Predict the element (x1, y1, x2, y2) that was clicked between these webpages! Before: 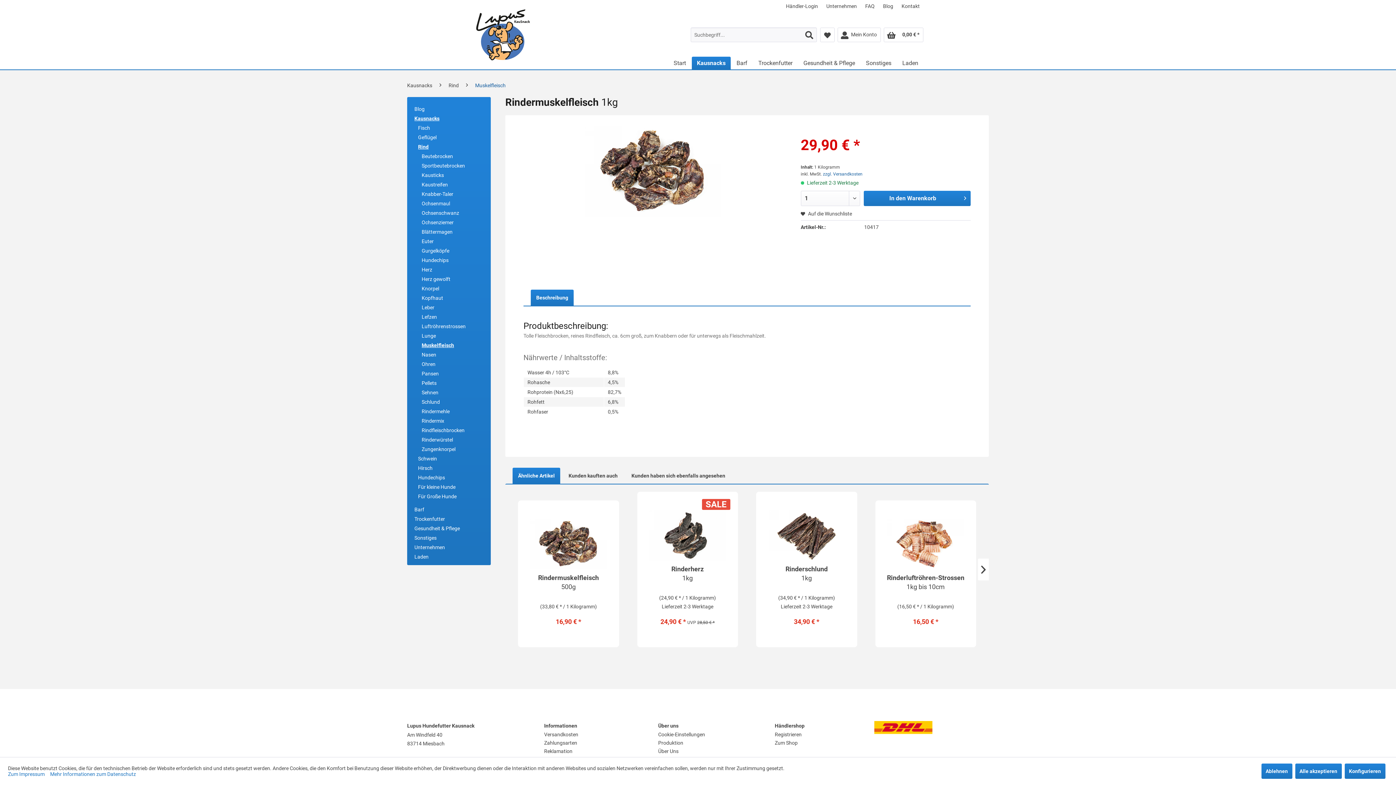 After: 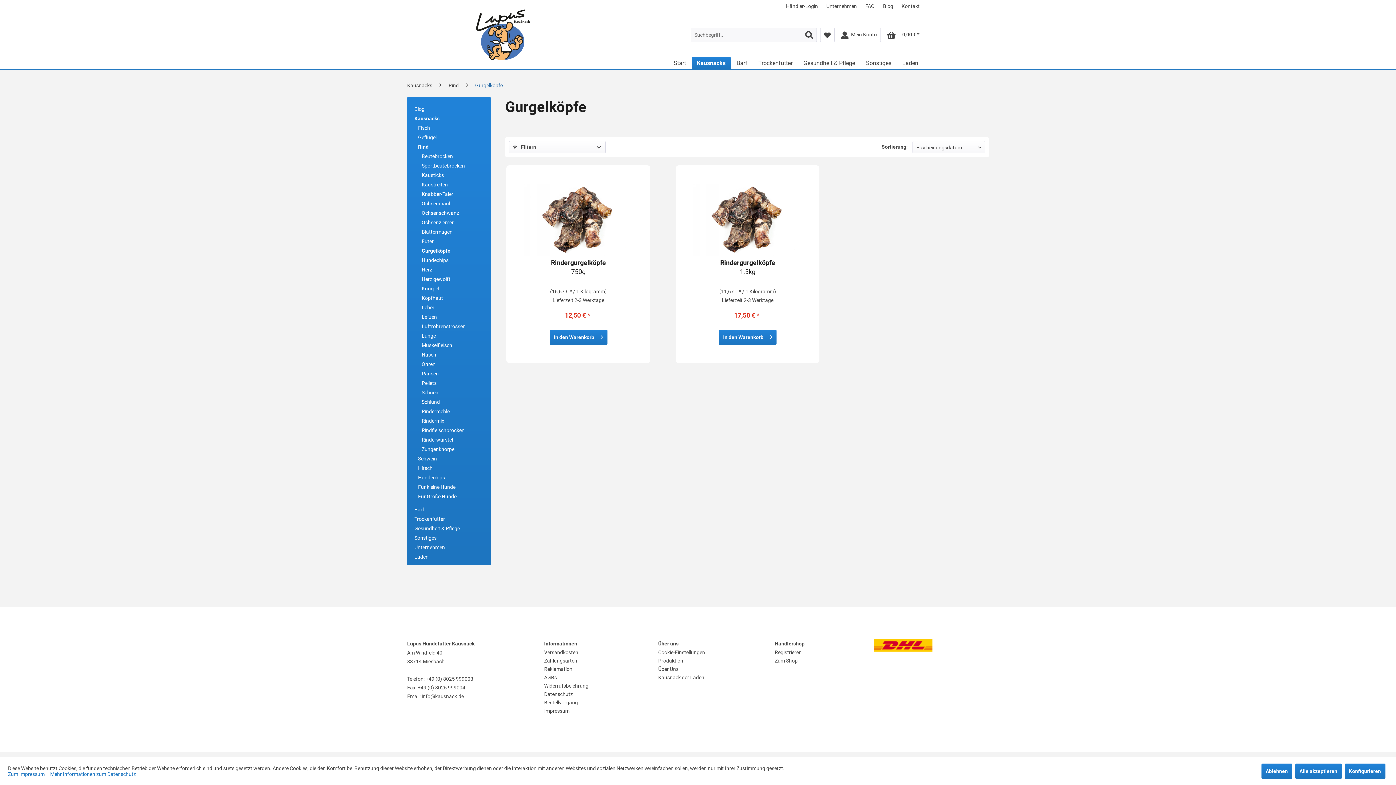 Action: label: Gurgelköpfe bbox: (418, 246, 487, 255)